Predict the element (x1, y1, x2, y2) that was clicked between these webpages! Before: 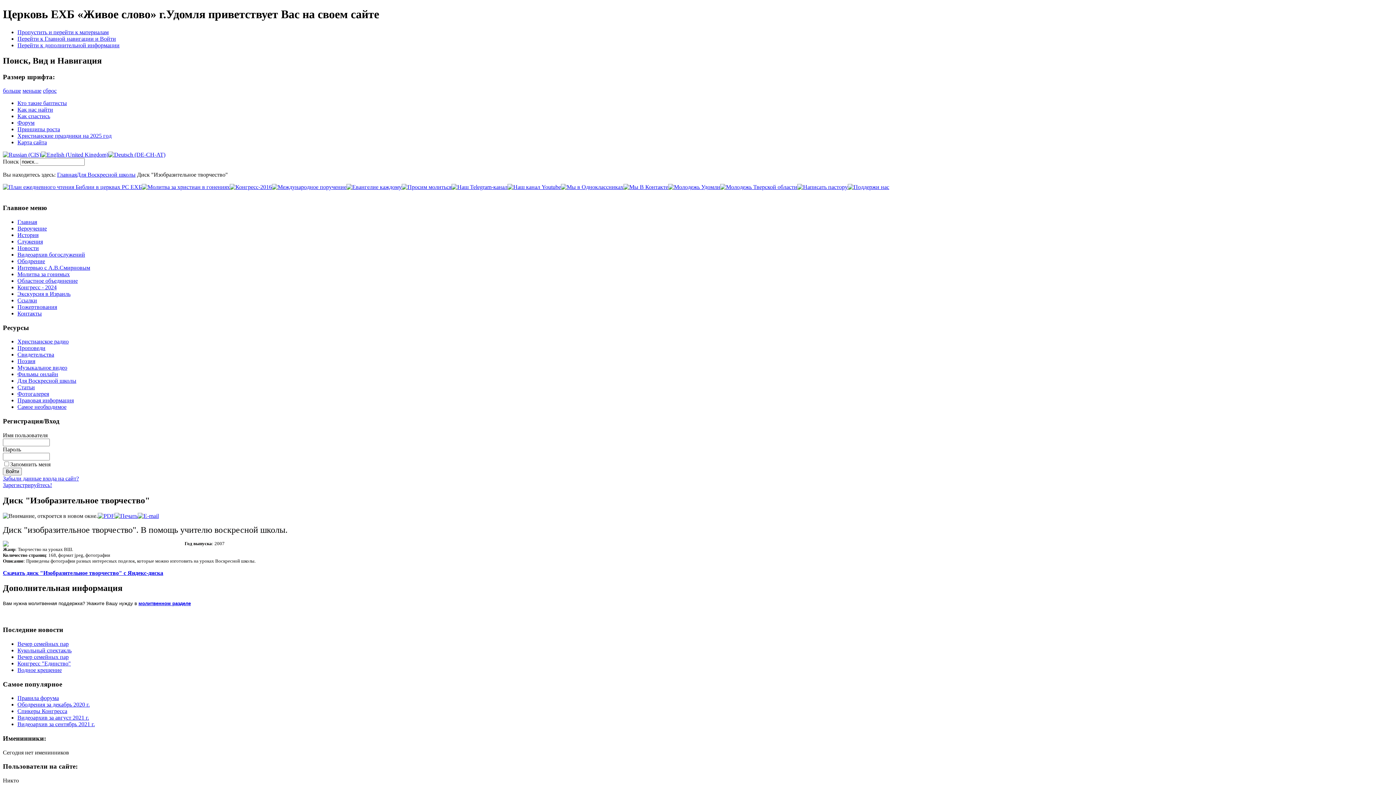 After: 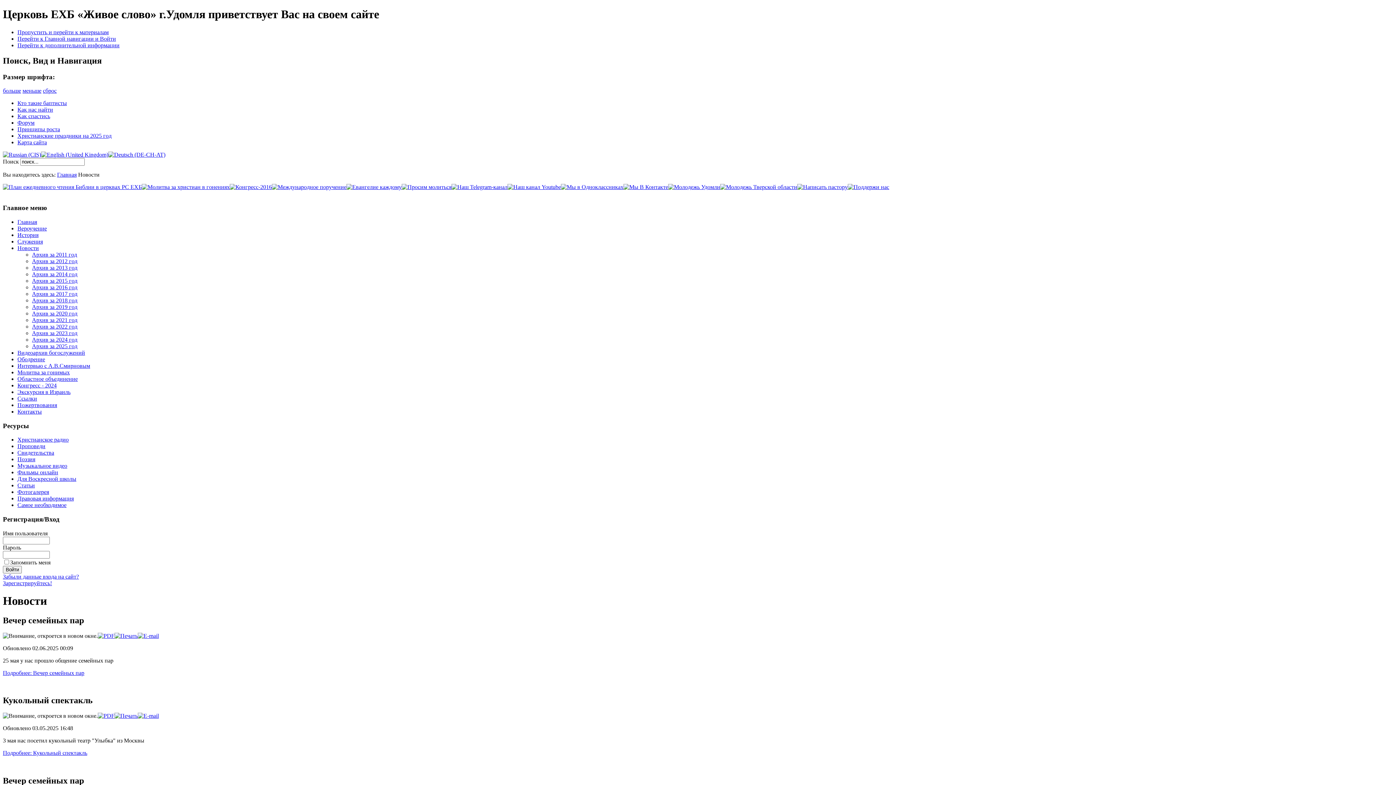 Action: label: Новости bbox: (17, 245, 38, 251)